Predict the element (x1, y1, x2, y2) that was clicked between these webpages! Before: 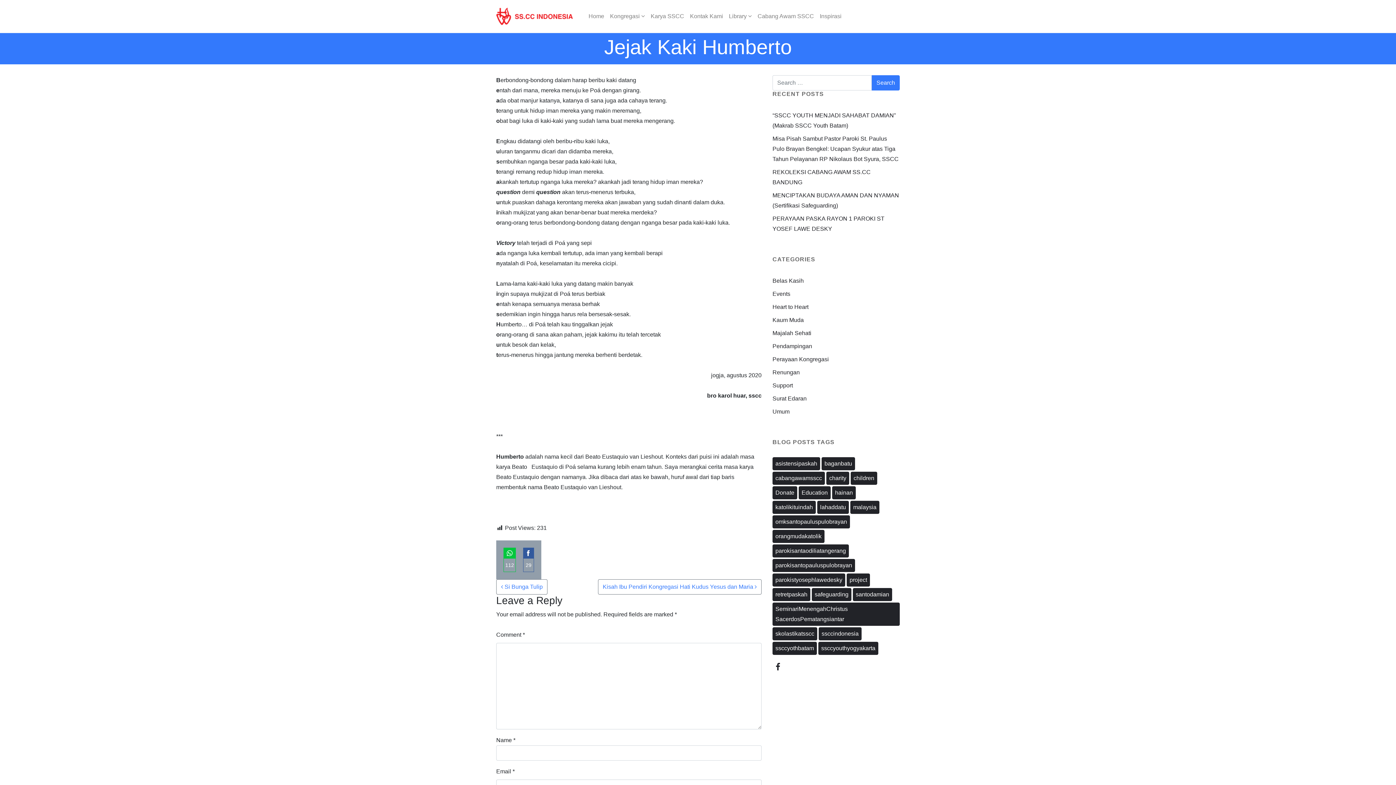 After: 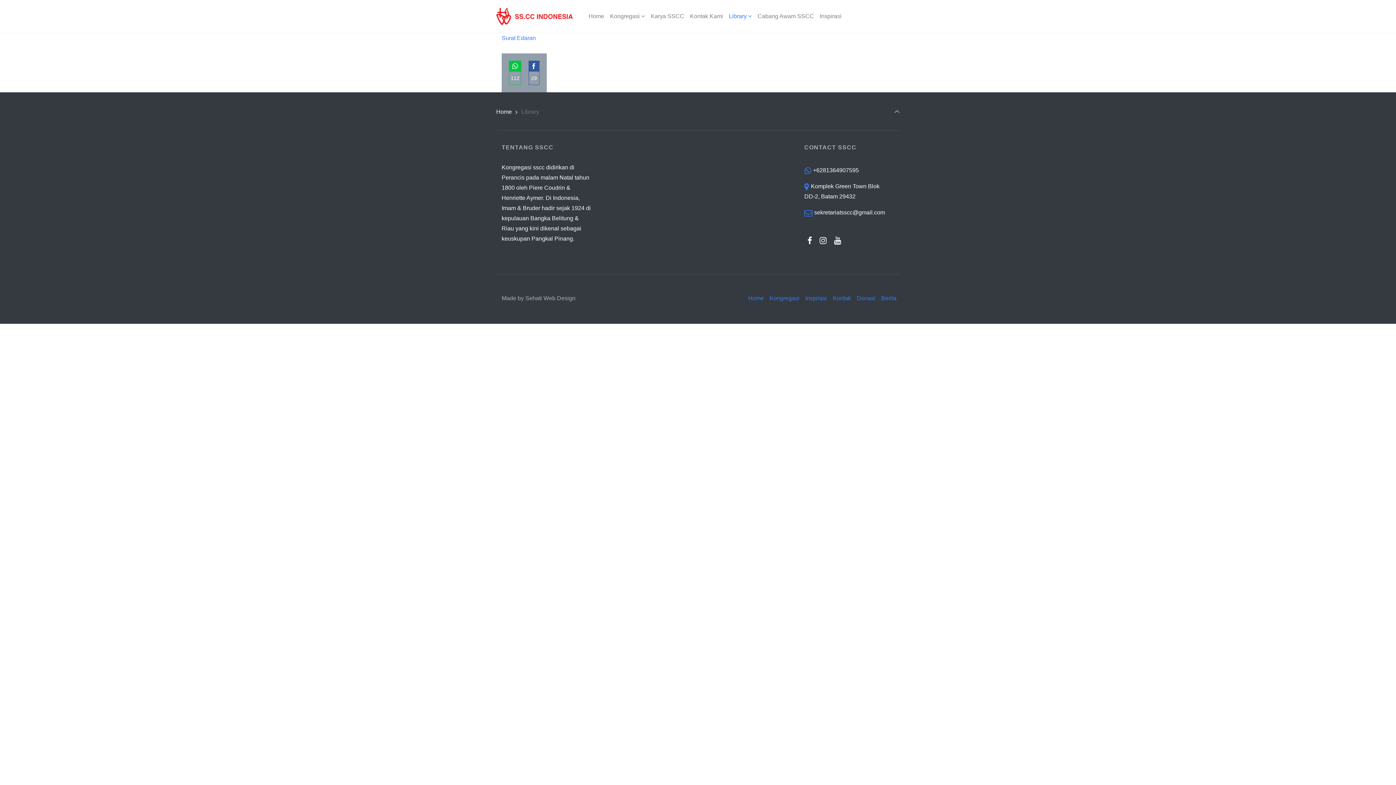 Action: bbox: (726, 0, 754, 32) label: Library 